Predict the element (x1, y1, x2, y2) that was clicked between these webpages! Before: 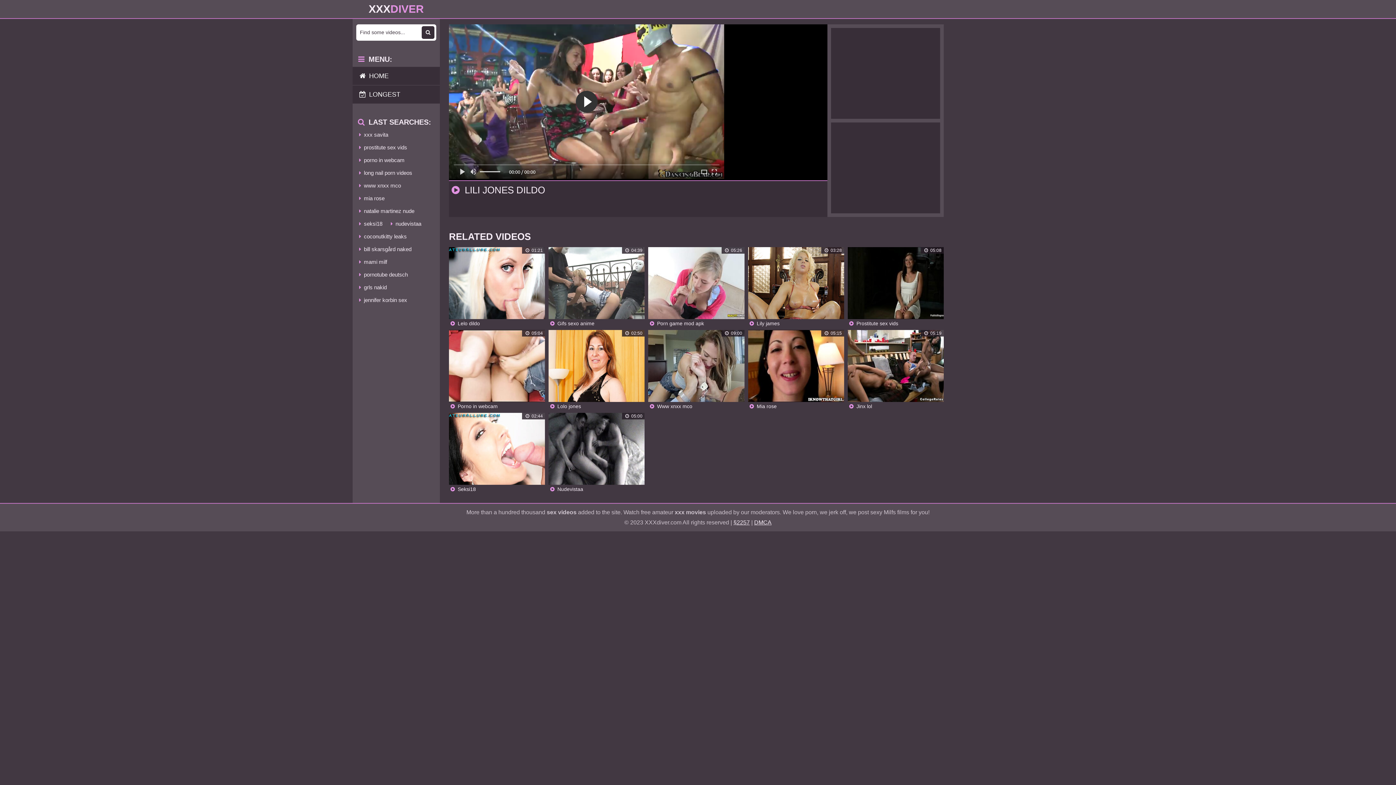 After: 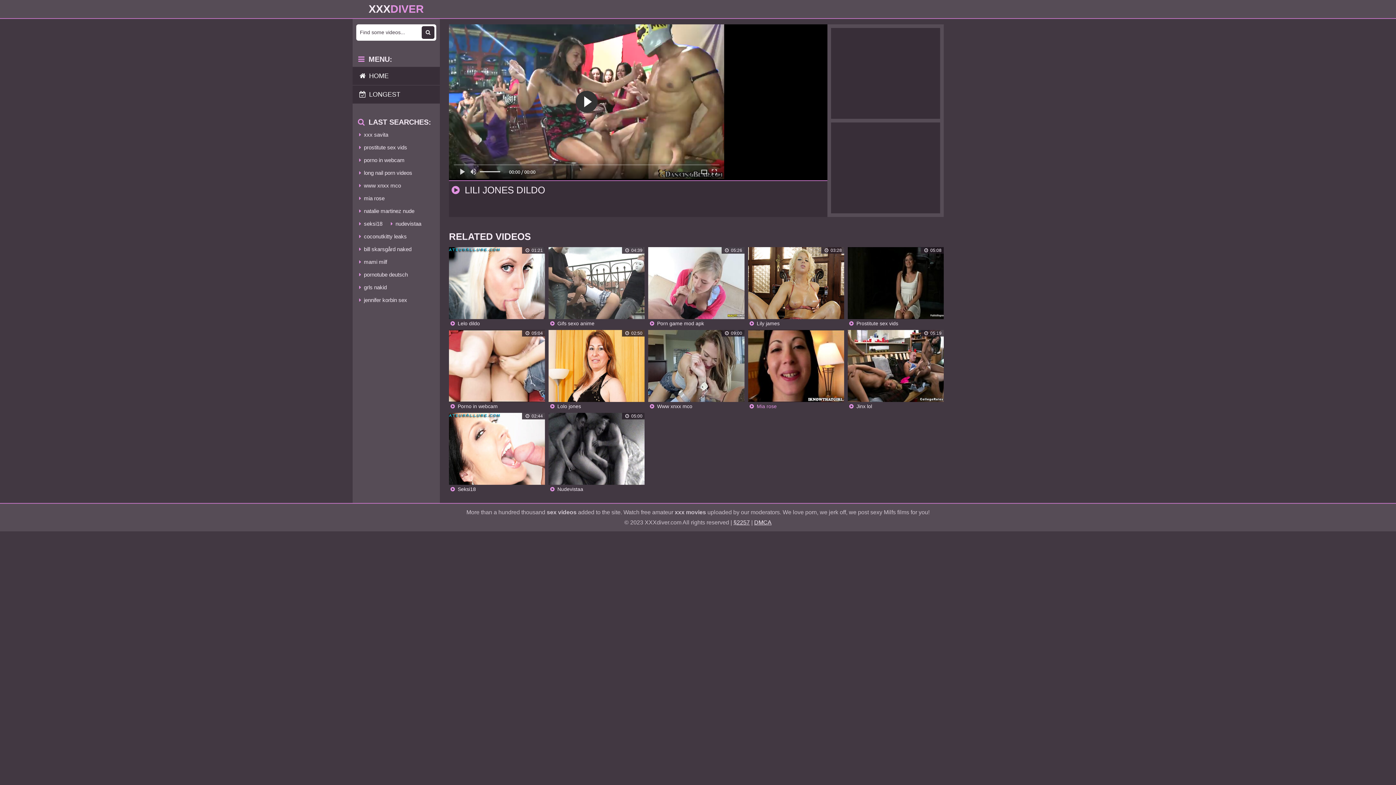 Action: label:  Mia rose bbox: (748, 330, 844, 409)